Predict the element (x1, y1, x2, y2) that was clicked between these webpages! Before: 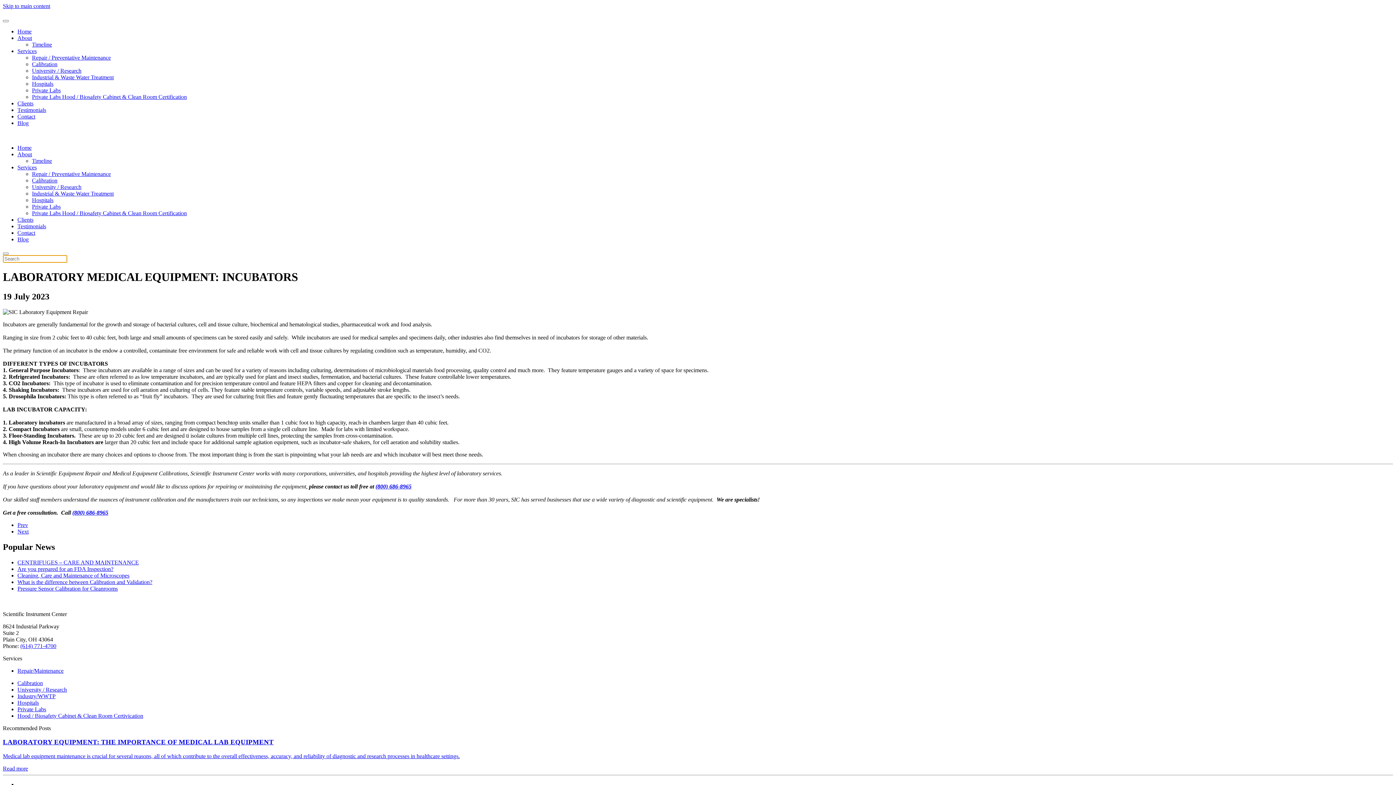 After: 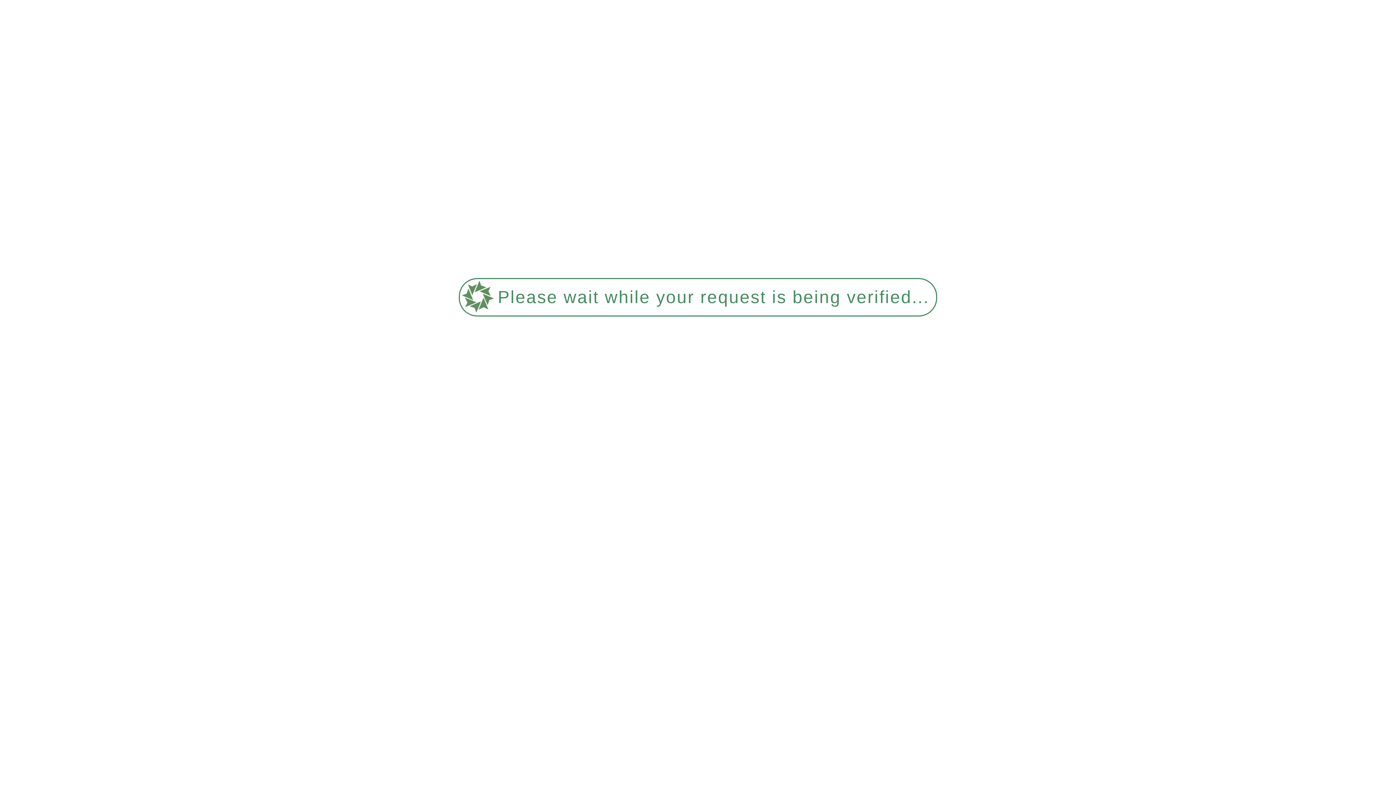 Action: bbox: (17, 712, 1393, 719) label: Hood / Biosafety Cabinet & Clean Room Certivication